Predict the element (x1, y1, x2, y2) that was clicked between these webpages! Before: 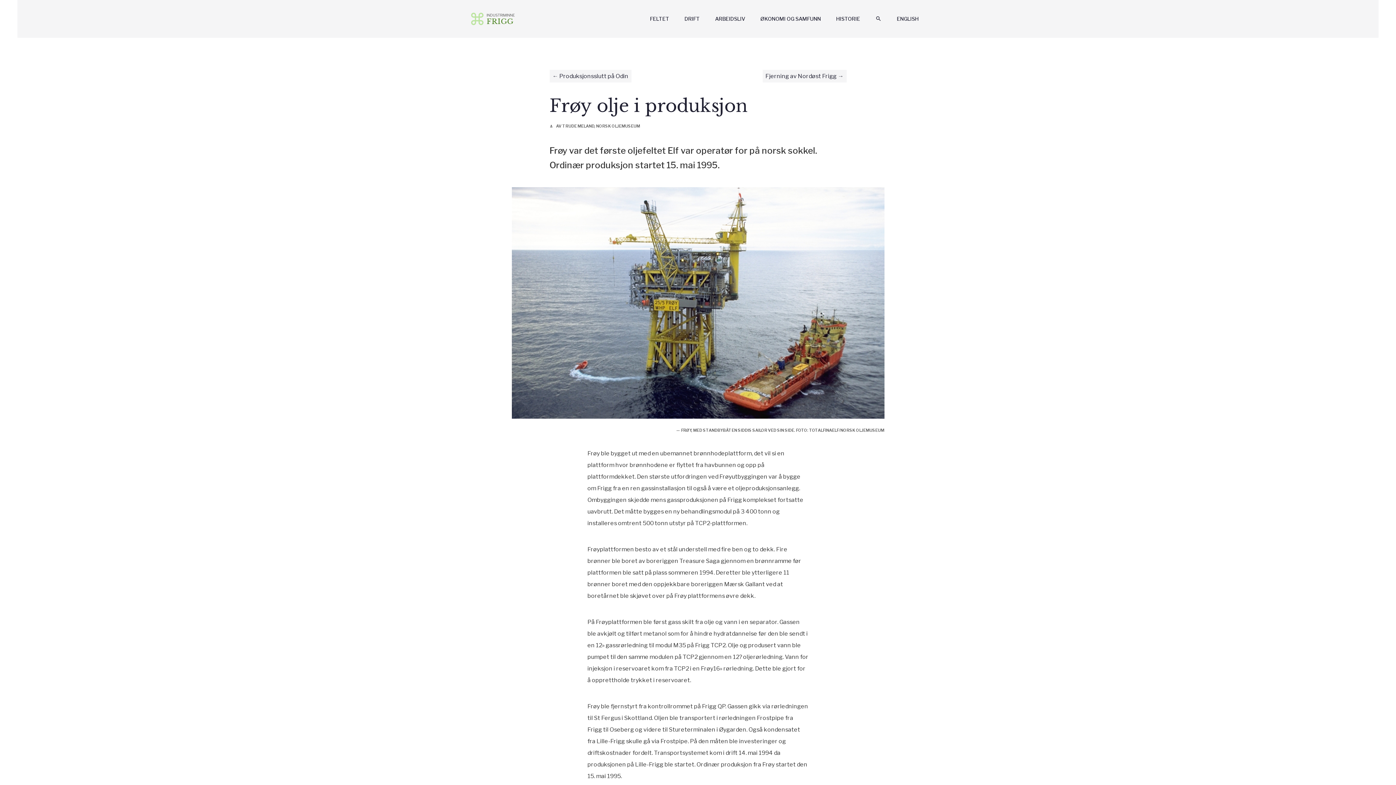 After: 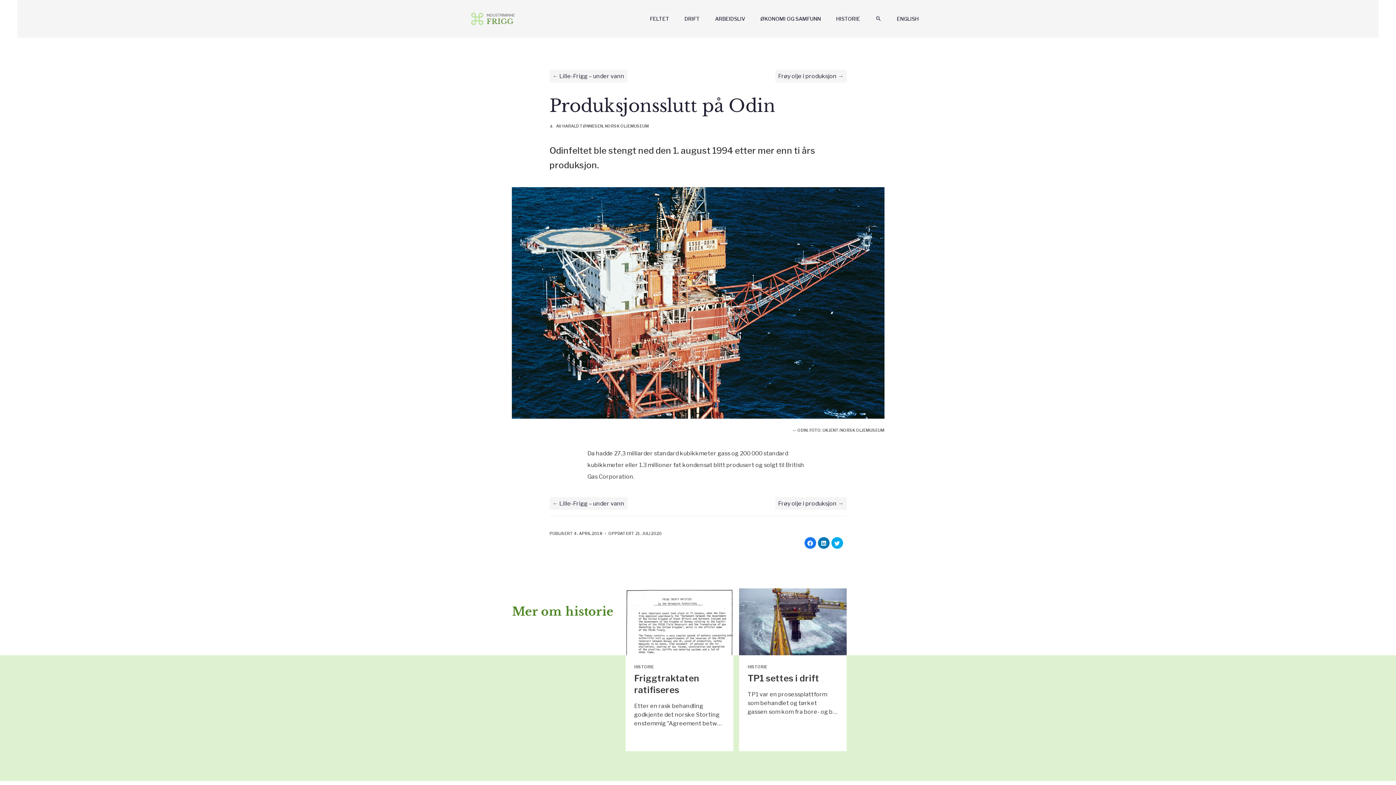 Action: label: Produksjonsslutt på Odin bbox: (549, 69, 631, 82)